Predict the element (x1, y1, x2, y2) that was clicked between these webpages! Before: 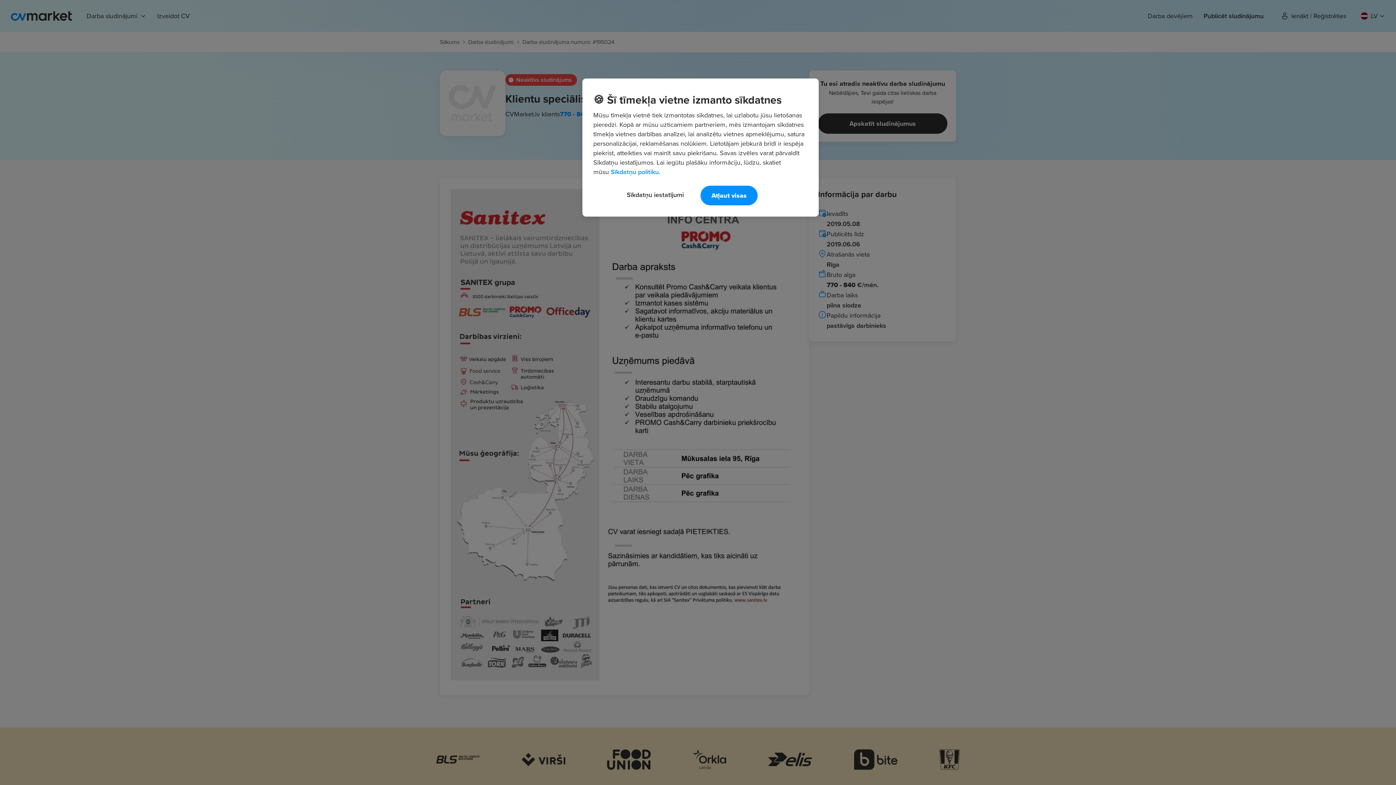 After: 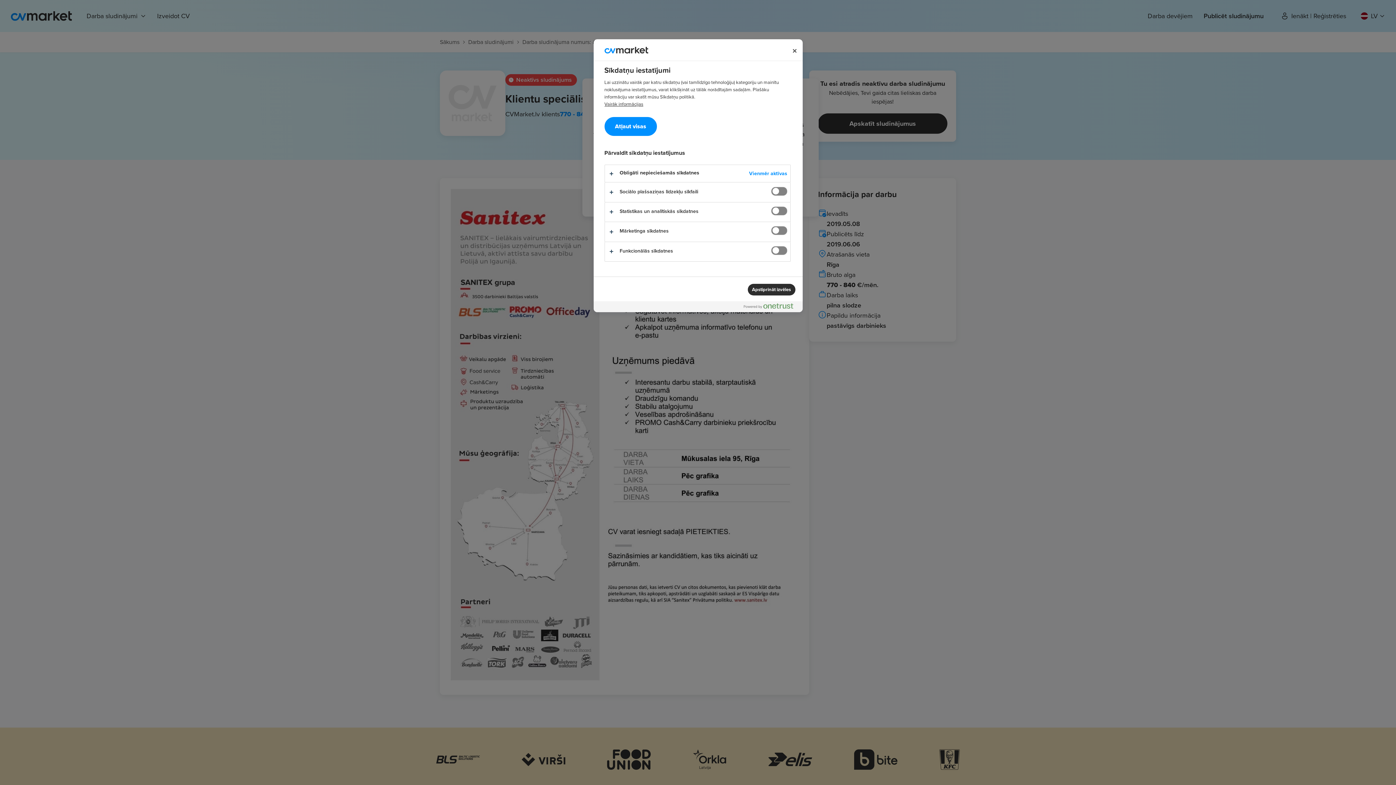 Action: label: Sīkdatņu iestatījumi bbox: (616, 185, 694, 204)